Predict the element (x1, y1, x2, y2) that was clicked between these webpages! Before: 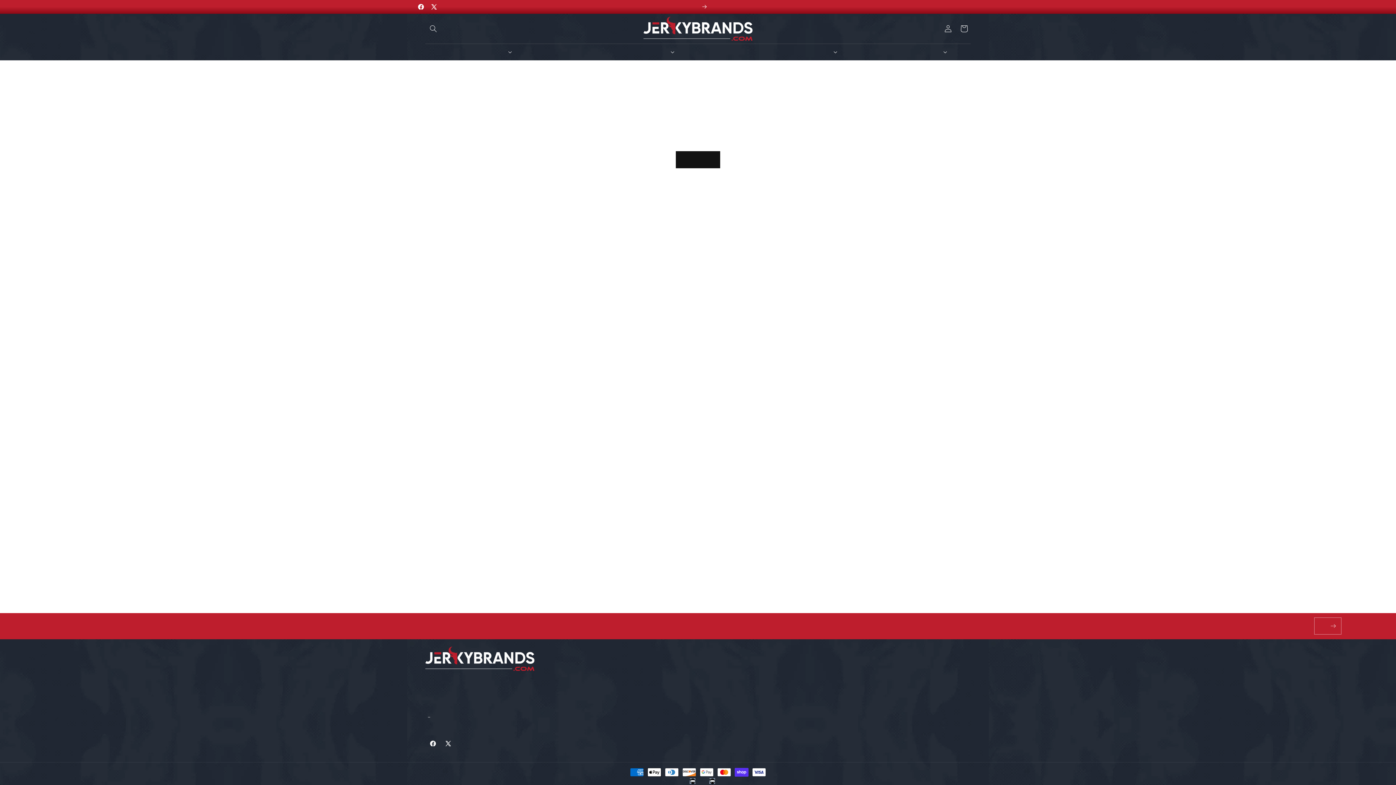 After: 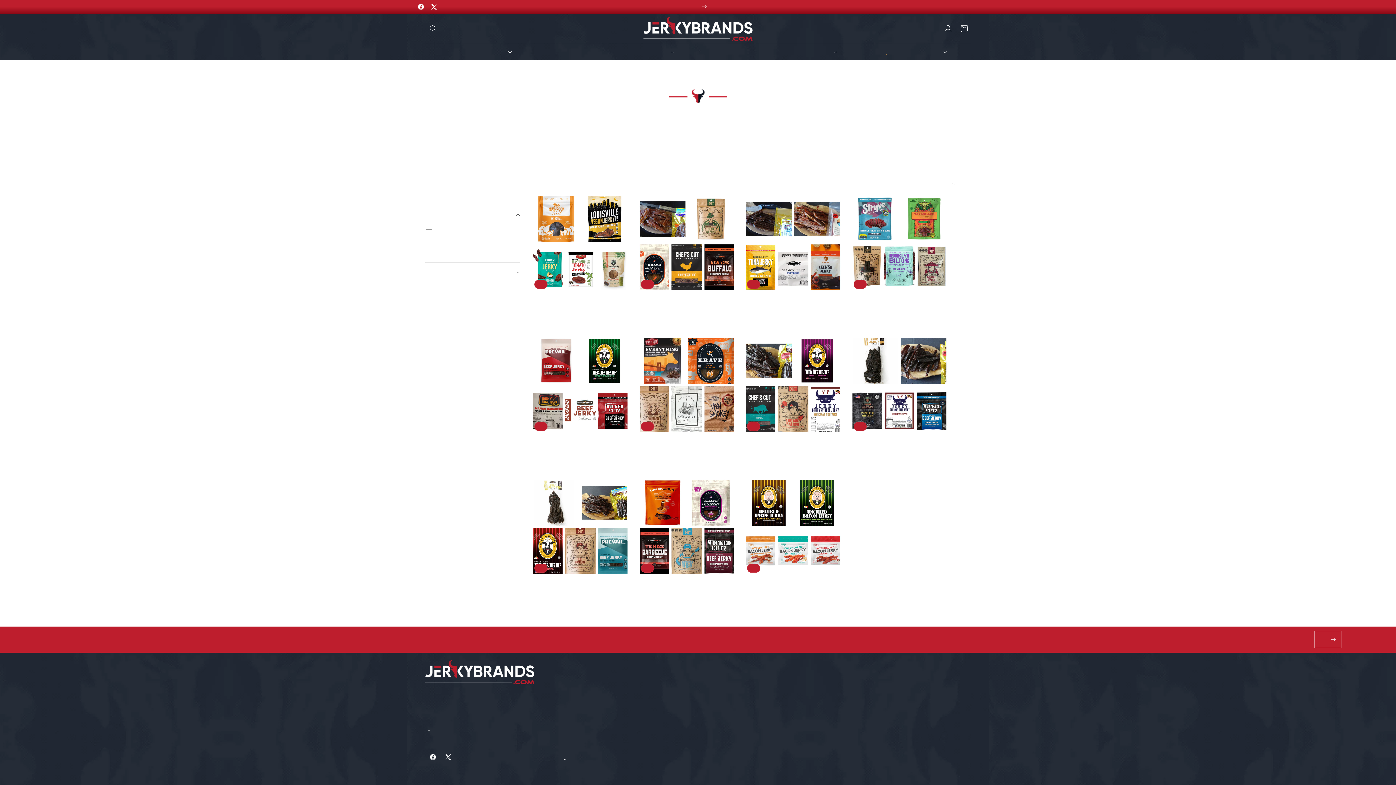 Action: bbox: (564, 737, 568, 750) label: Jerky Variety Packs